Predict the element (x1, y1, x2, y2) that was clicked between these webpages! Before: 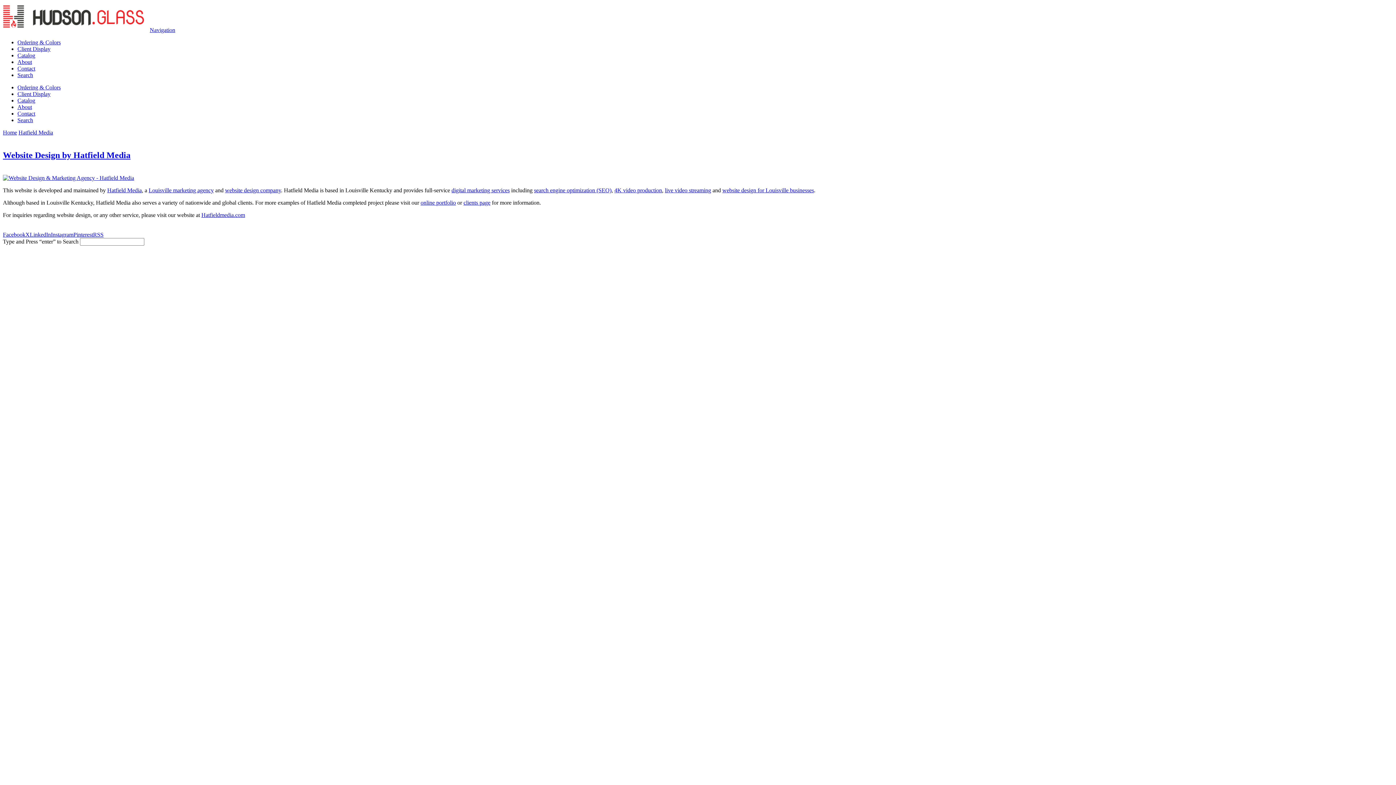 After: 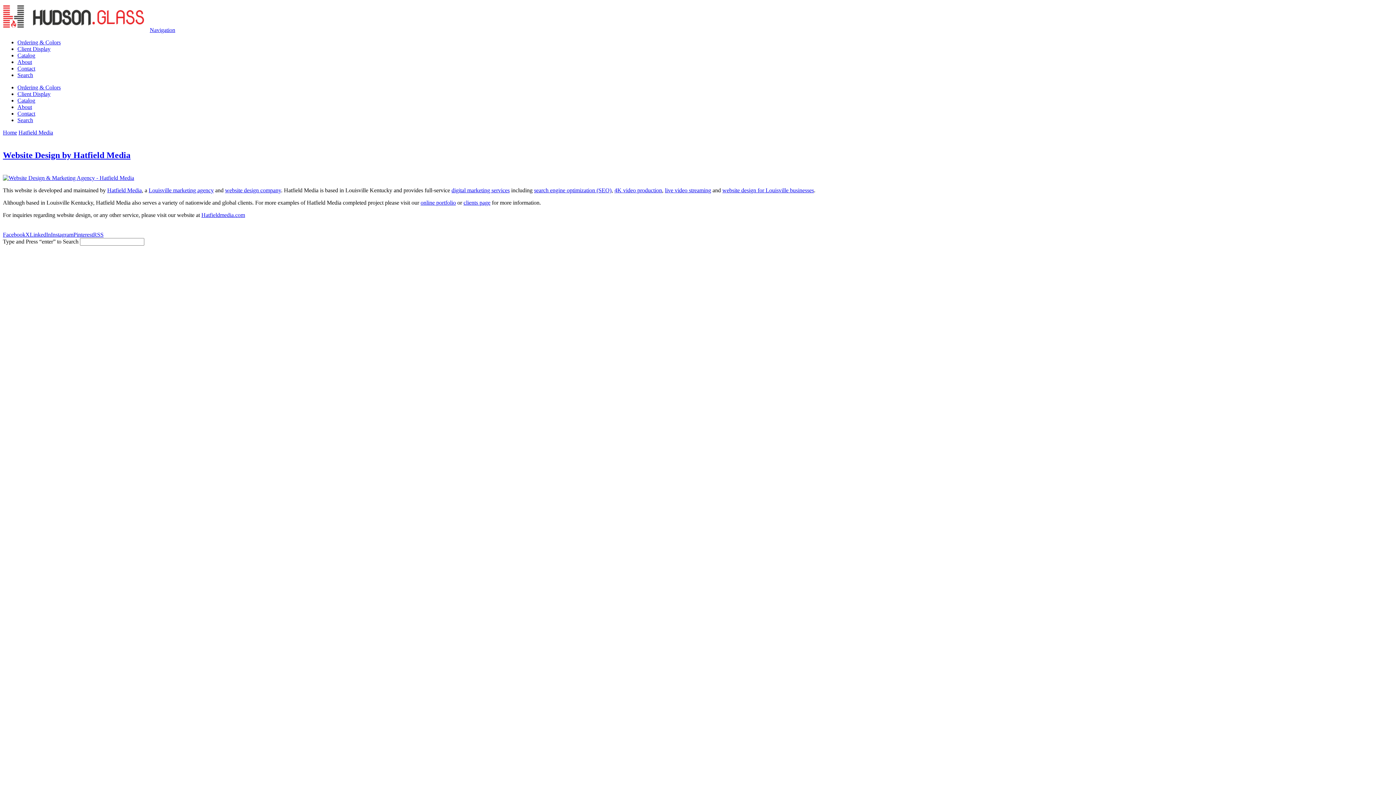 Action: label: digital marketing services bbox: (451, 187, 509, 193)